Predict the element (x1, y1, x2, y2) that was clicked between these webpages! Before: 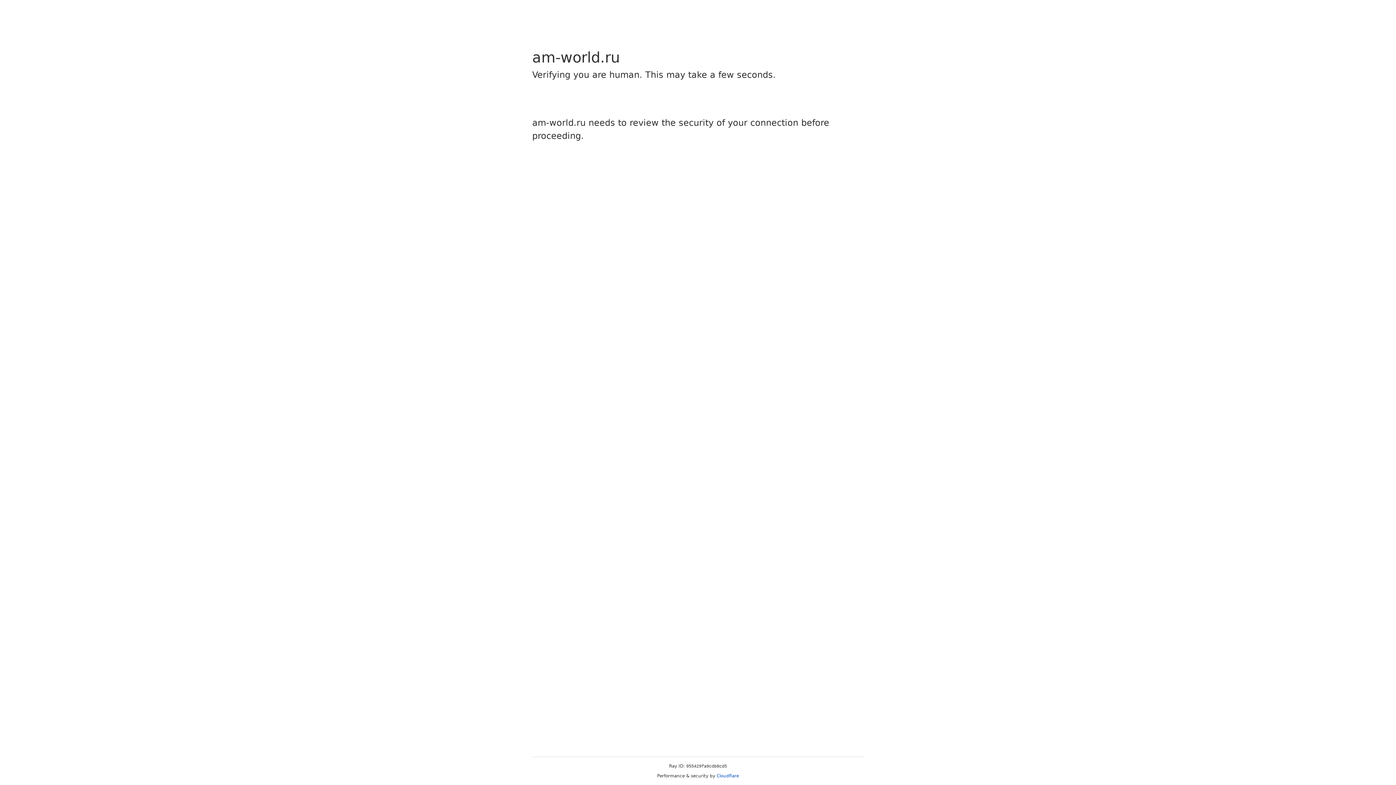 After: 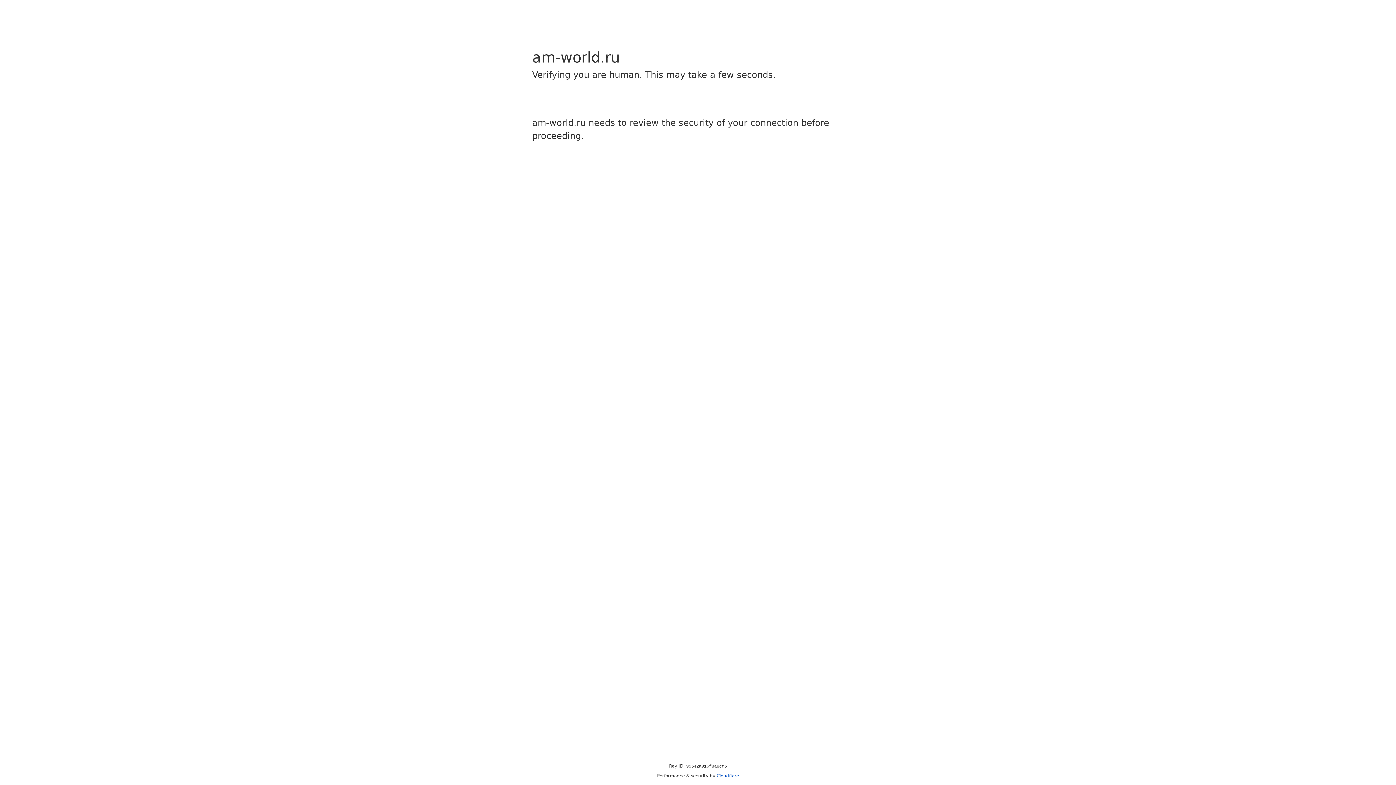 Action: bbox: (716, 773, 739, 778) label: Cloudflare